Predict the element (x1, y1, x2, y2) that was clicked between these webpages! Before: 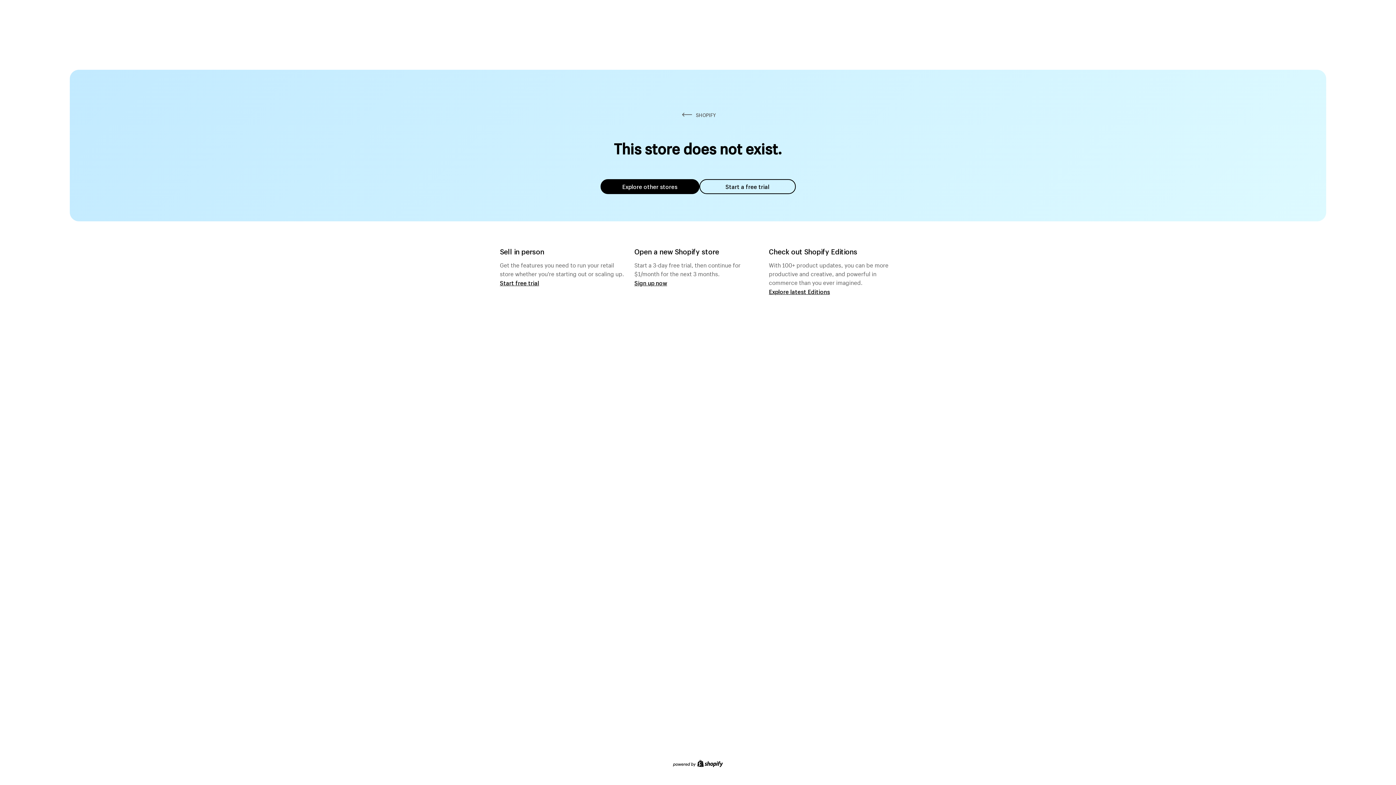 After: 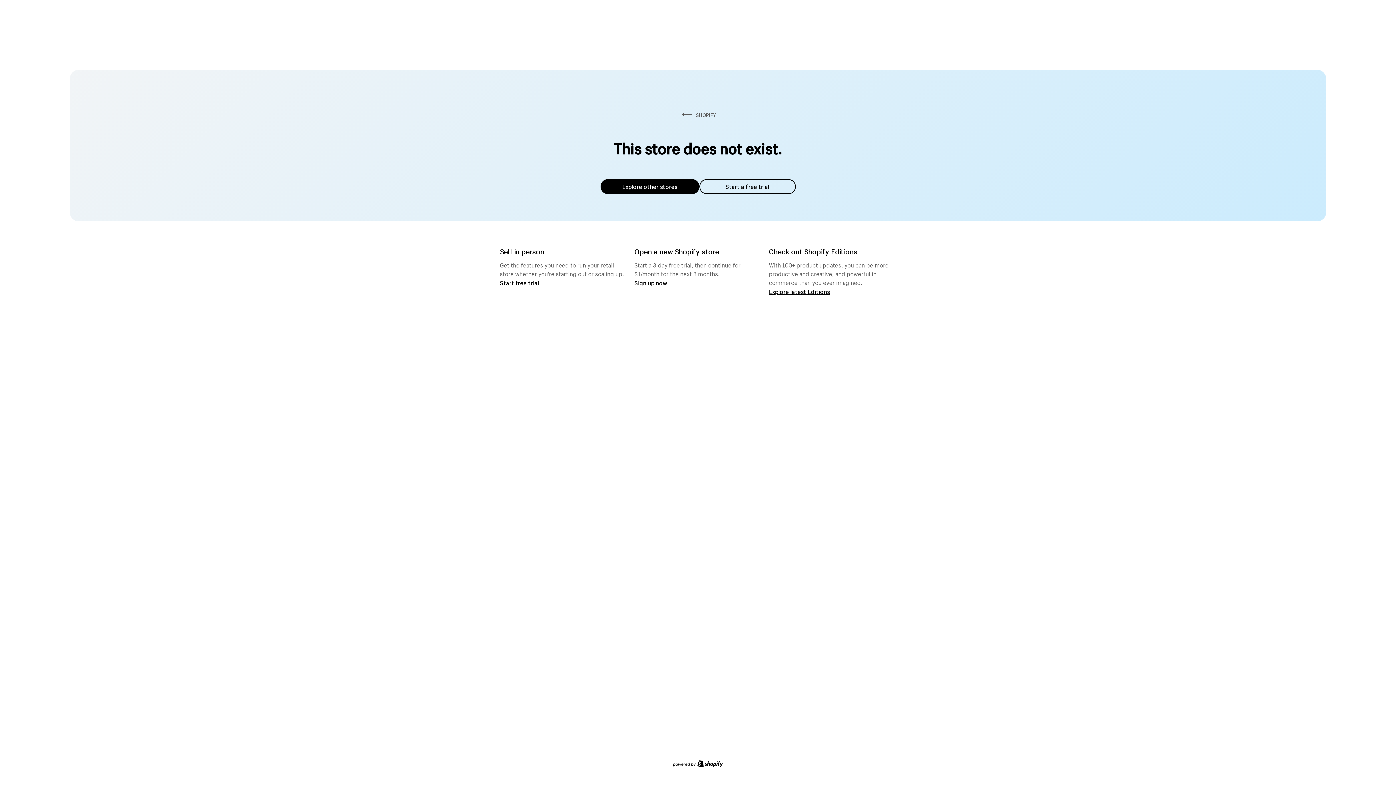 Action: bbox: (600, 179, 699, 194) label: Explore other stores